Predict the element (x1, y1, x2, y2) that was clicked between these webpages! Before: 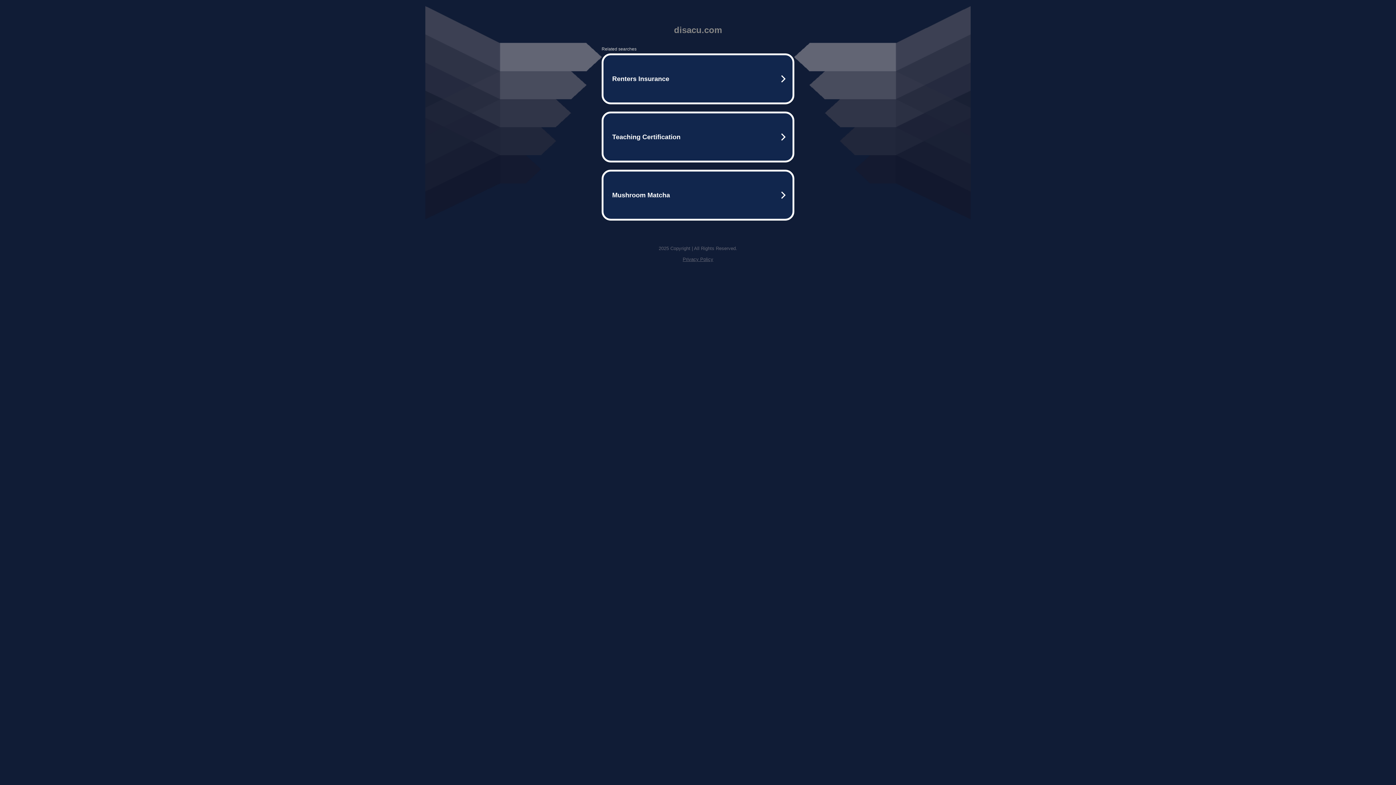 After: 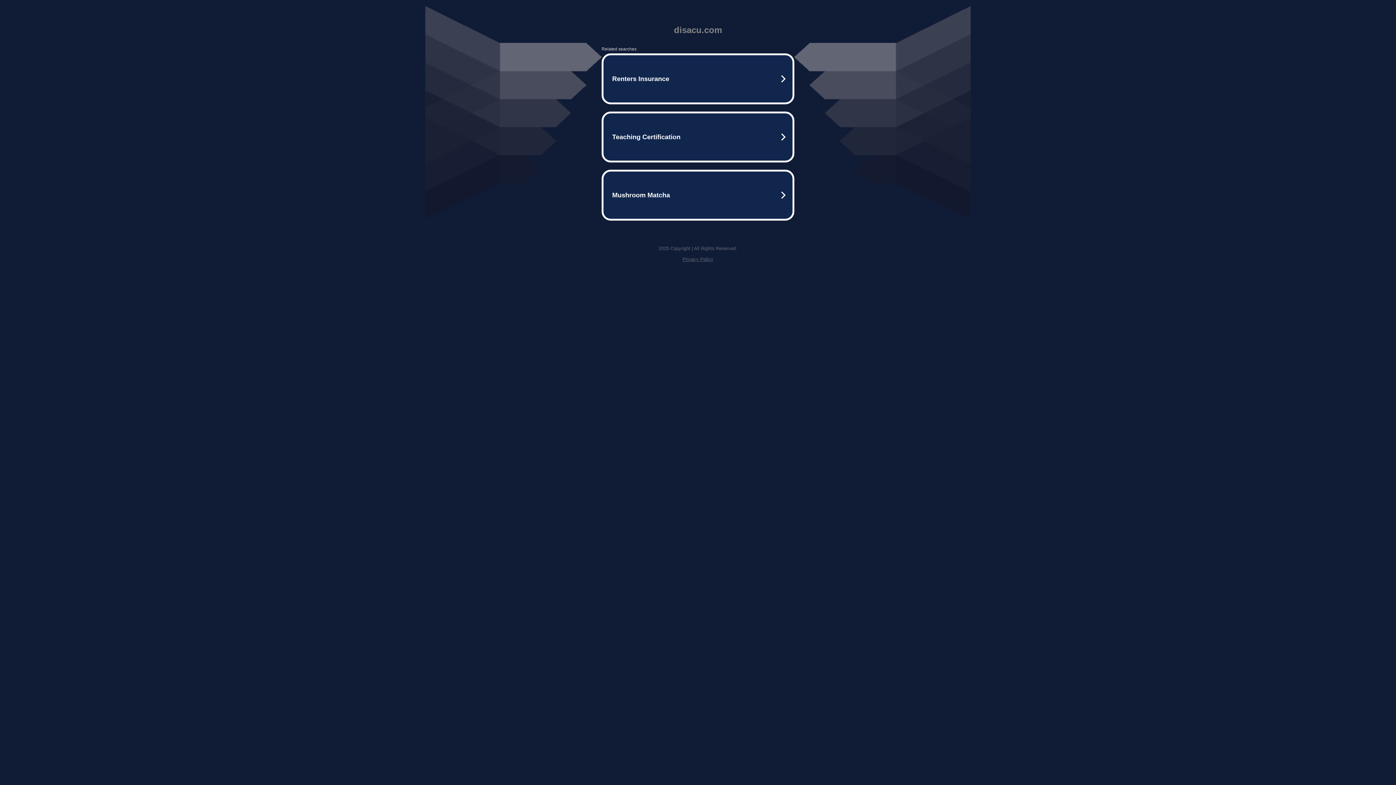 Action: bbox: (682, 256, 713, 262) label: Privacy Policy